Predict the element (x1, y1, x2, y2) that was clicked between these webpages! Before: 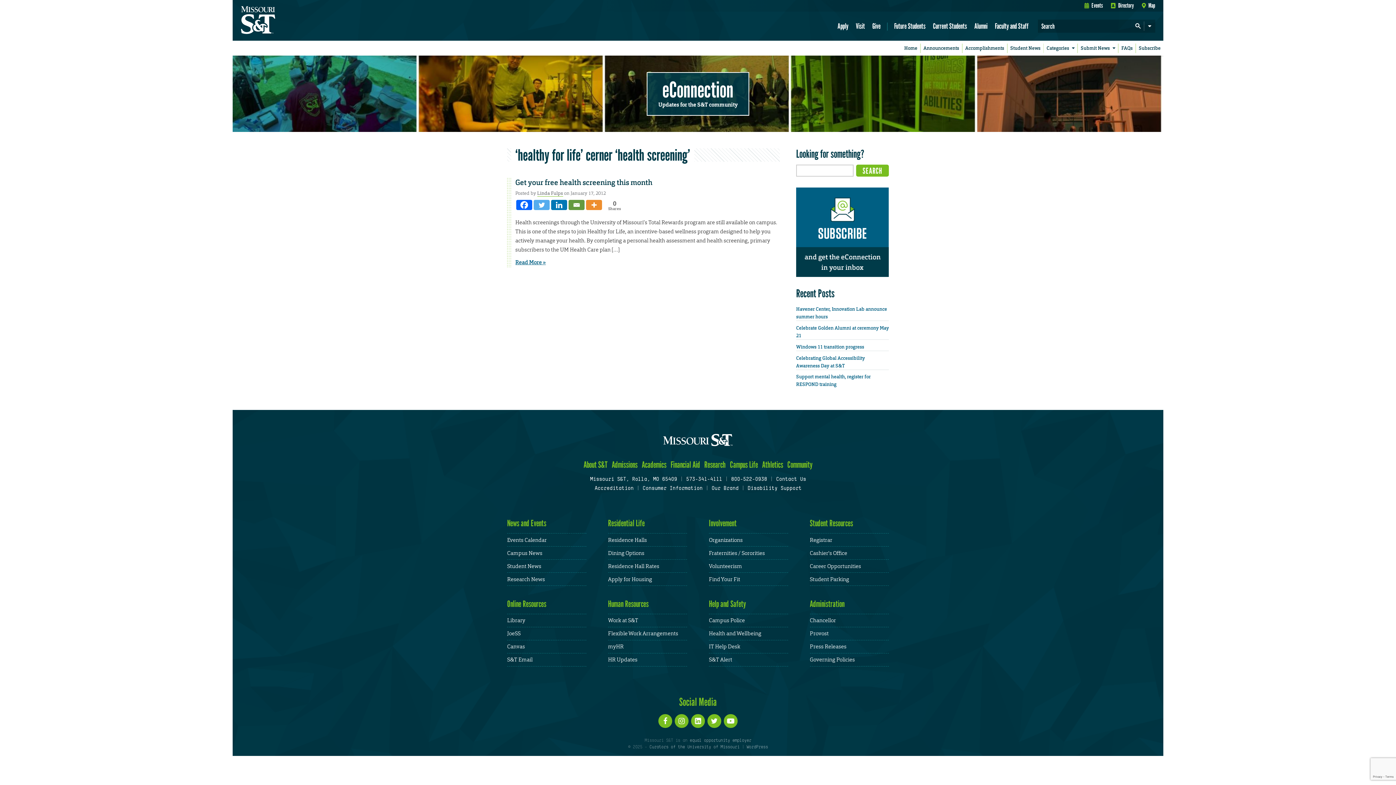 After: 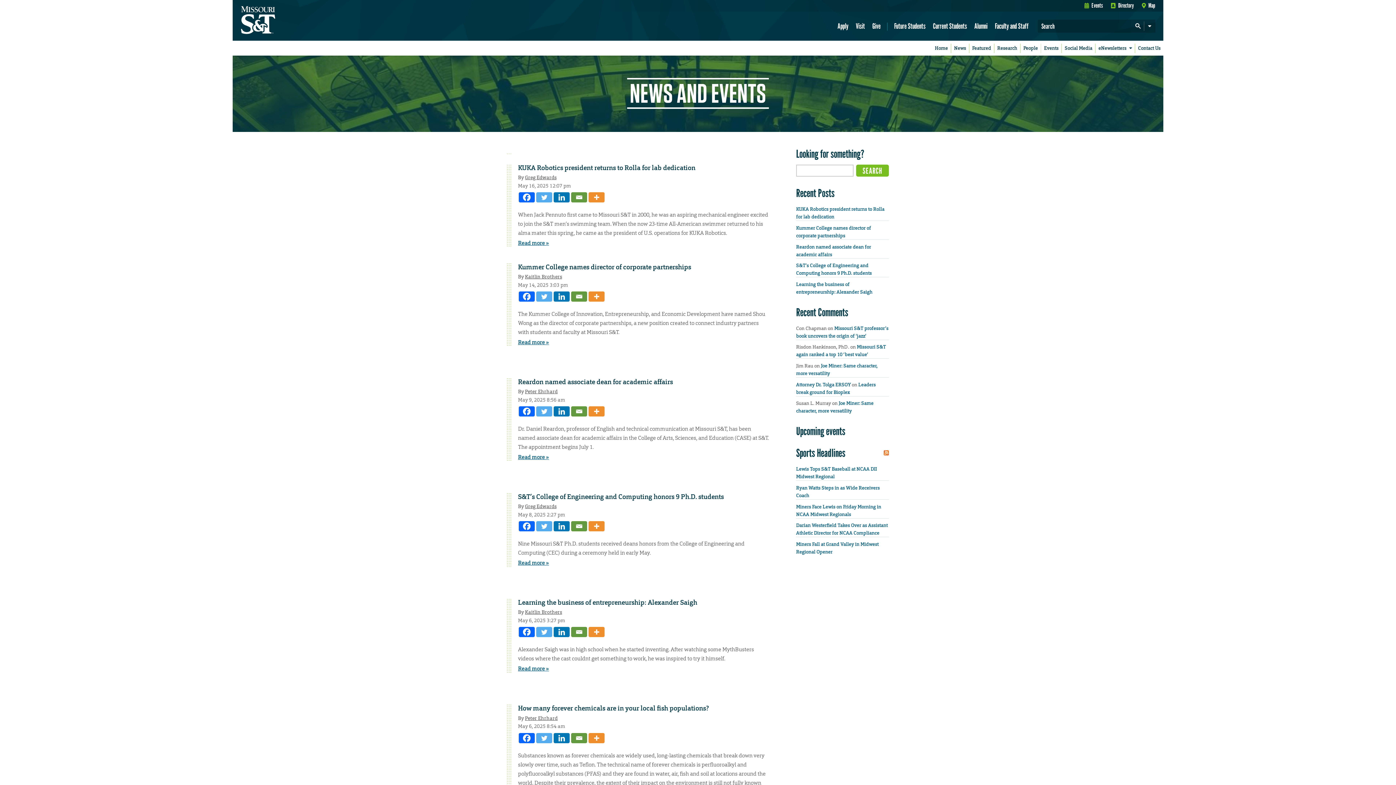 Action: label: Press Releases bbox: (810, 643, 846, 650)